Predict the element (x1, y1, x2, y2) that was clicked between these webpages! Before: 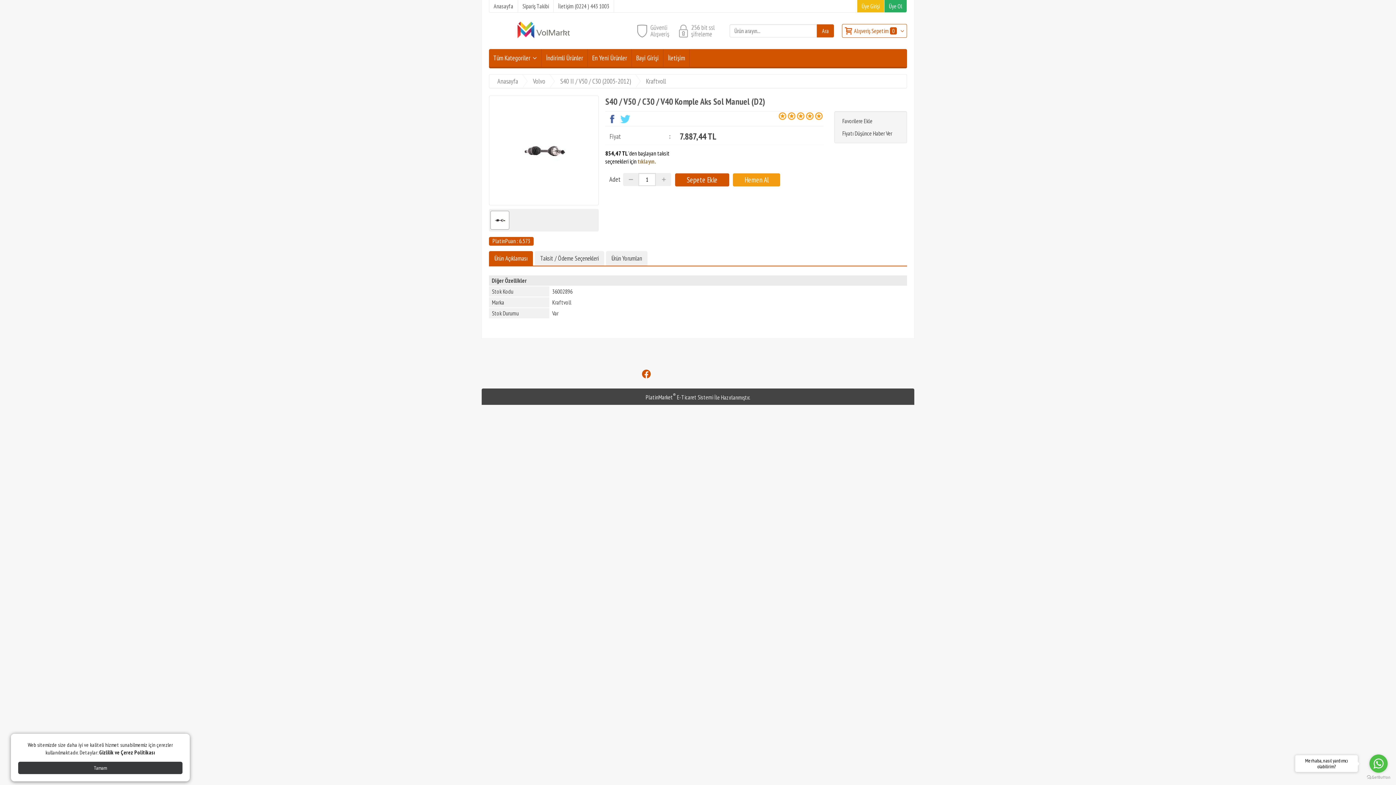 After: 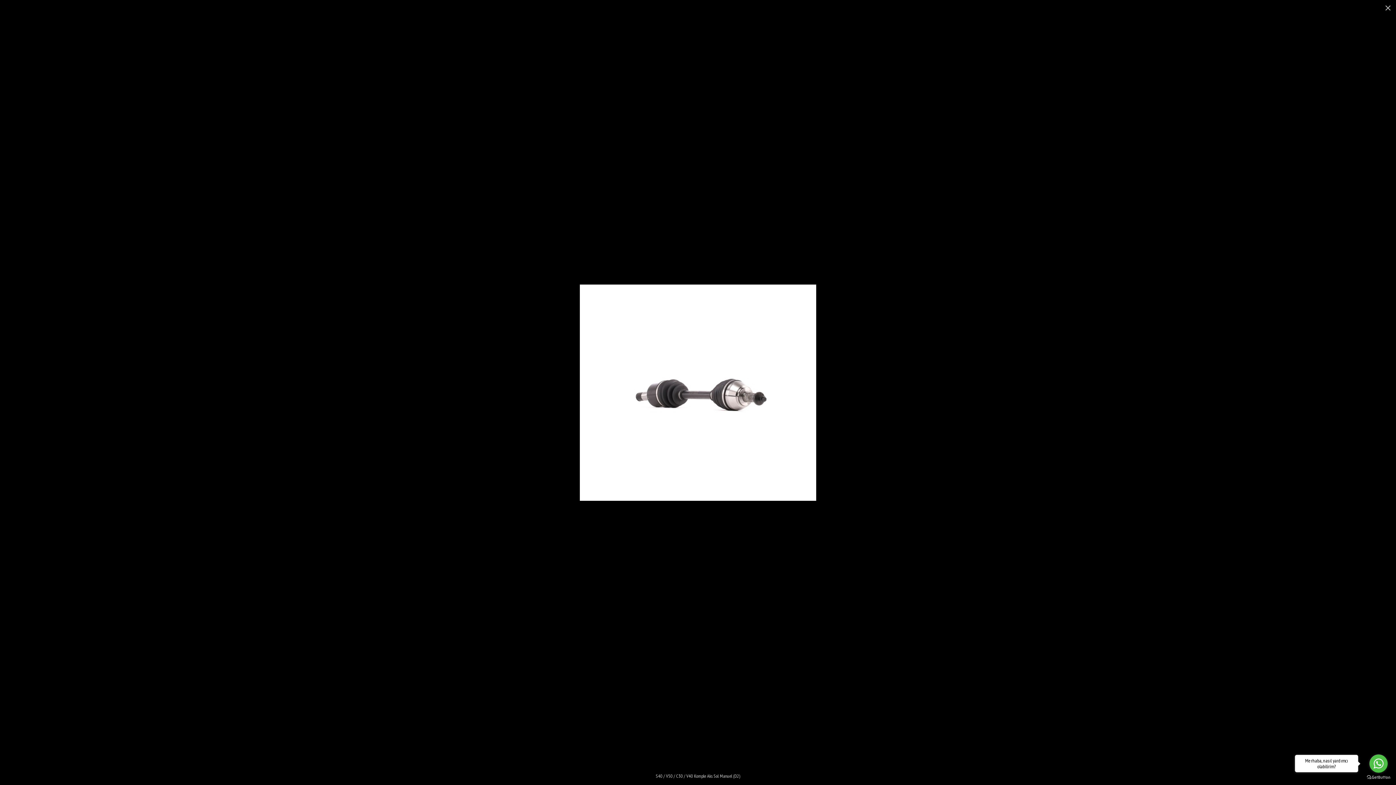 Action: bbox: (489, 96, 598, 205)